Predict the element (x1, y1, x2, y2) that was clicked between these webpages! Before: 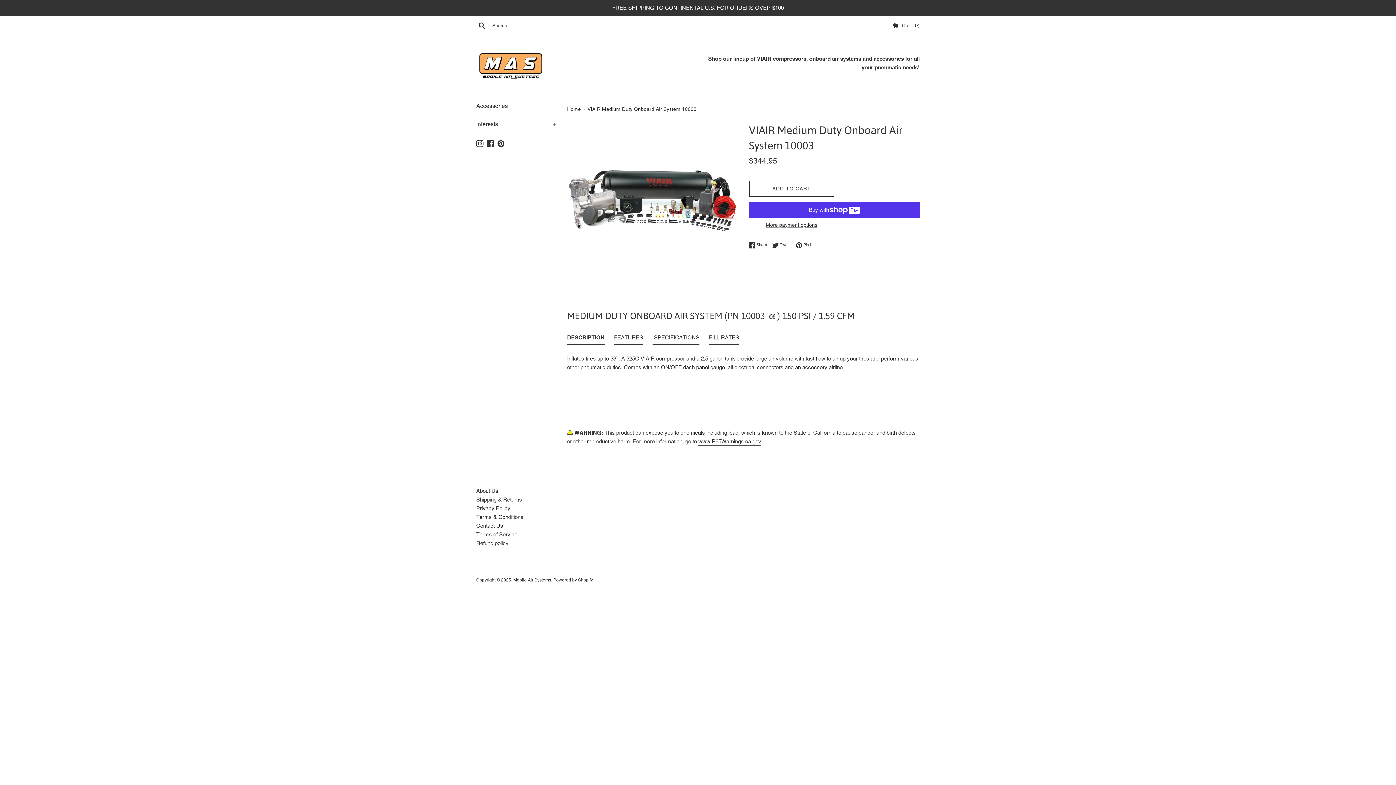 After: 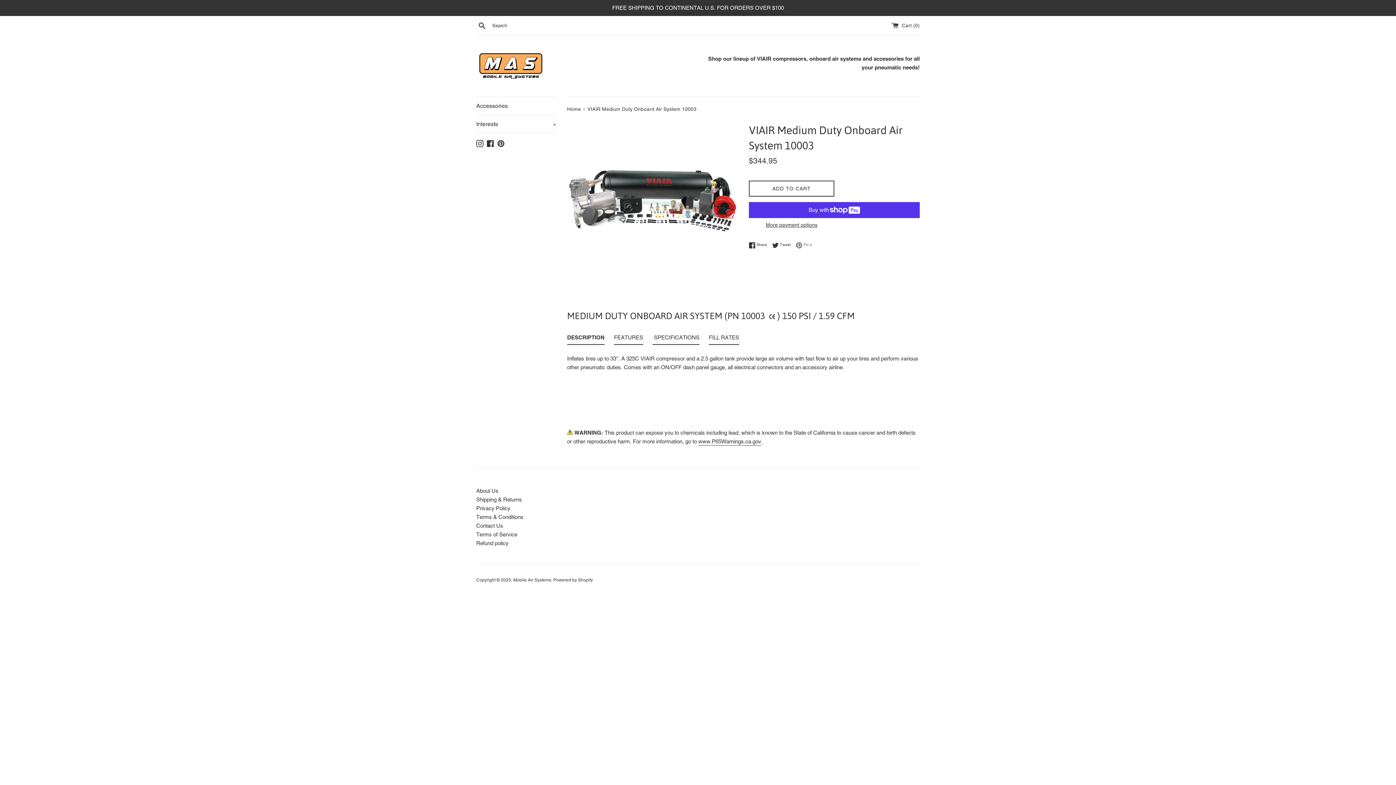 Action: label:  Pin it
Pin on Pinterest bbox: (796, 241, 812, 248)